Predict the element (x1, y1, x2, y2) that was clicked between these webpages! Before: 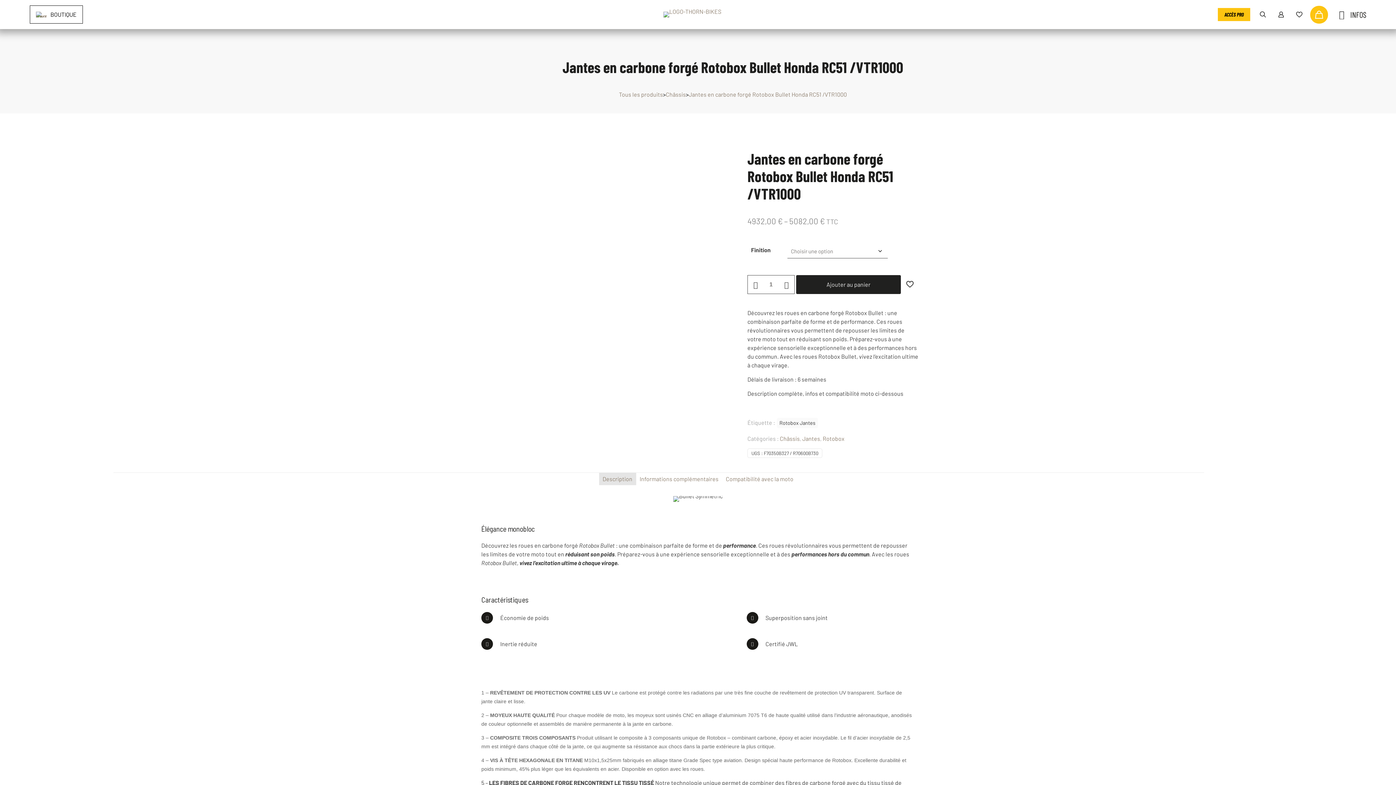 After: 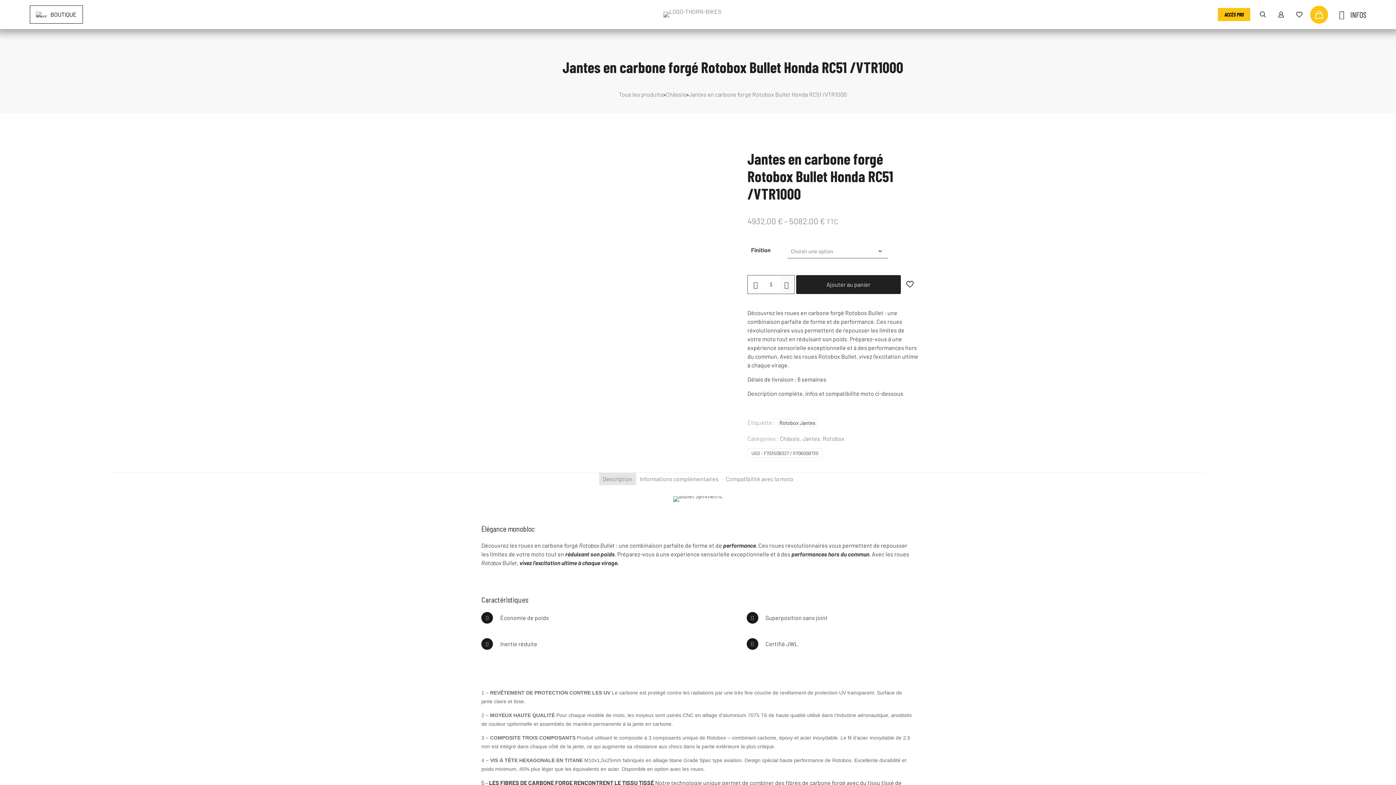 Action: bbox: (780, 277, 793, 292) label: increase quantity